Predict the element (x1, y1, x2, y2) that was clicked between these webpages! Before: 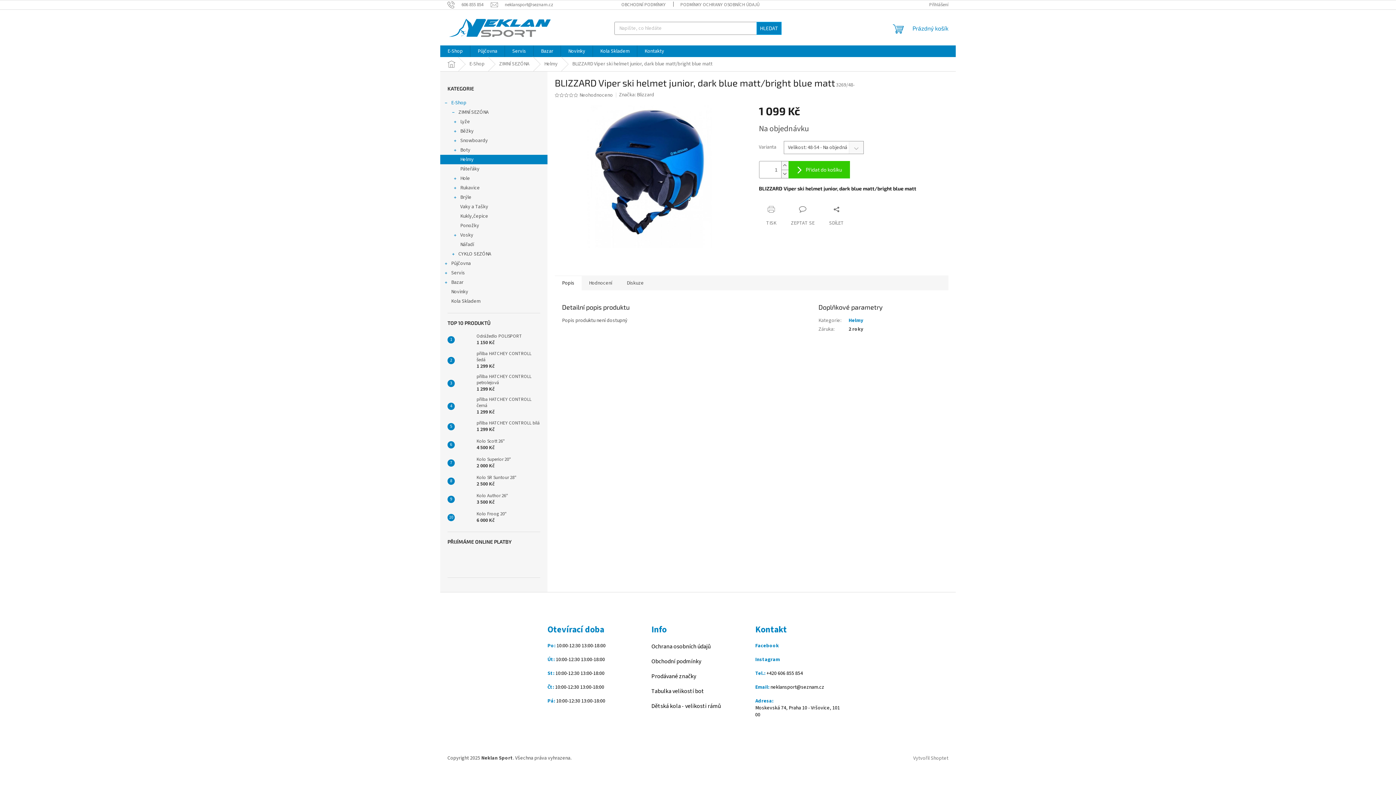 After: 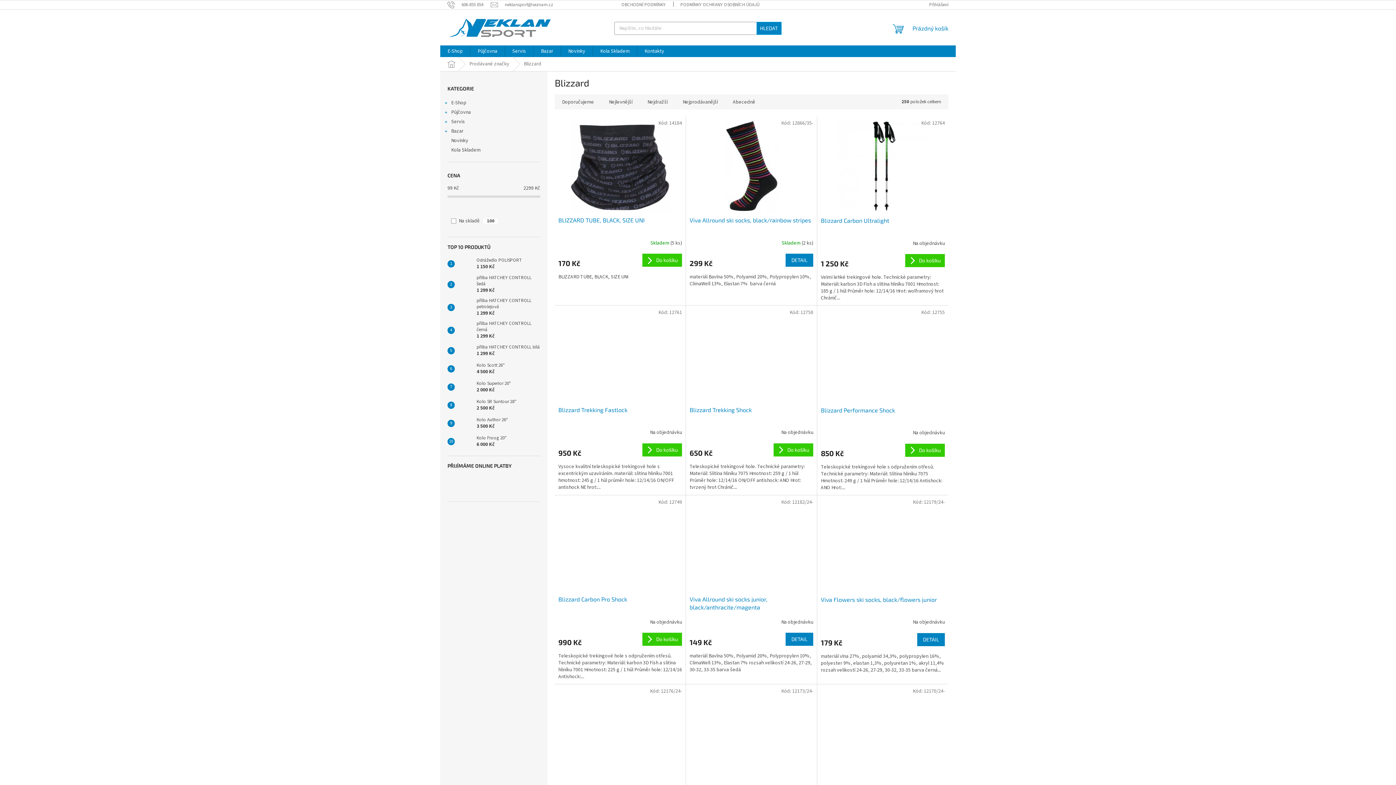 Action: bbox: (636, 91, 654, 98) label: Blizzard